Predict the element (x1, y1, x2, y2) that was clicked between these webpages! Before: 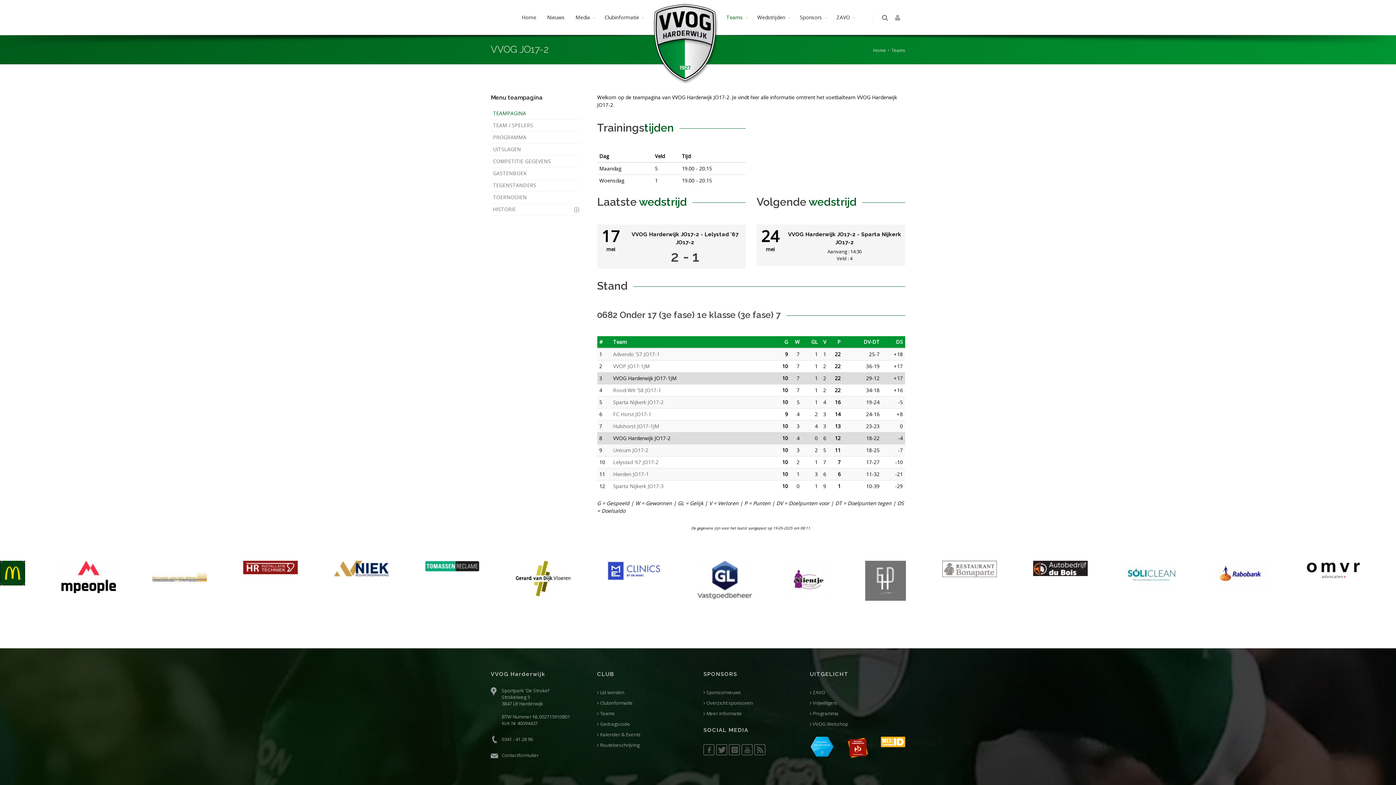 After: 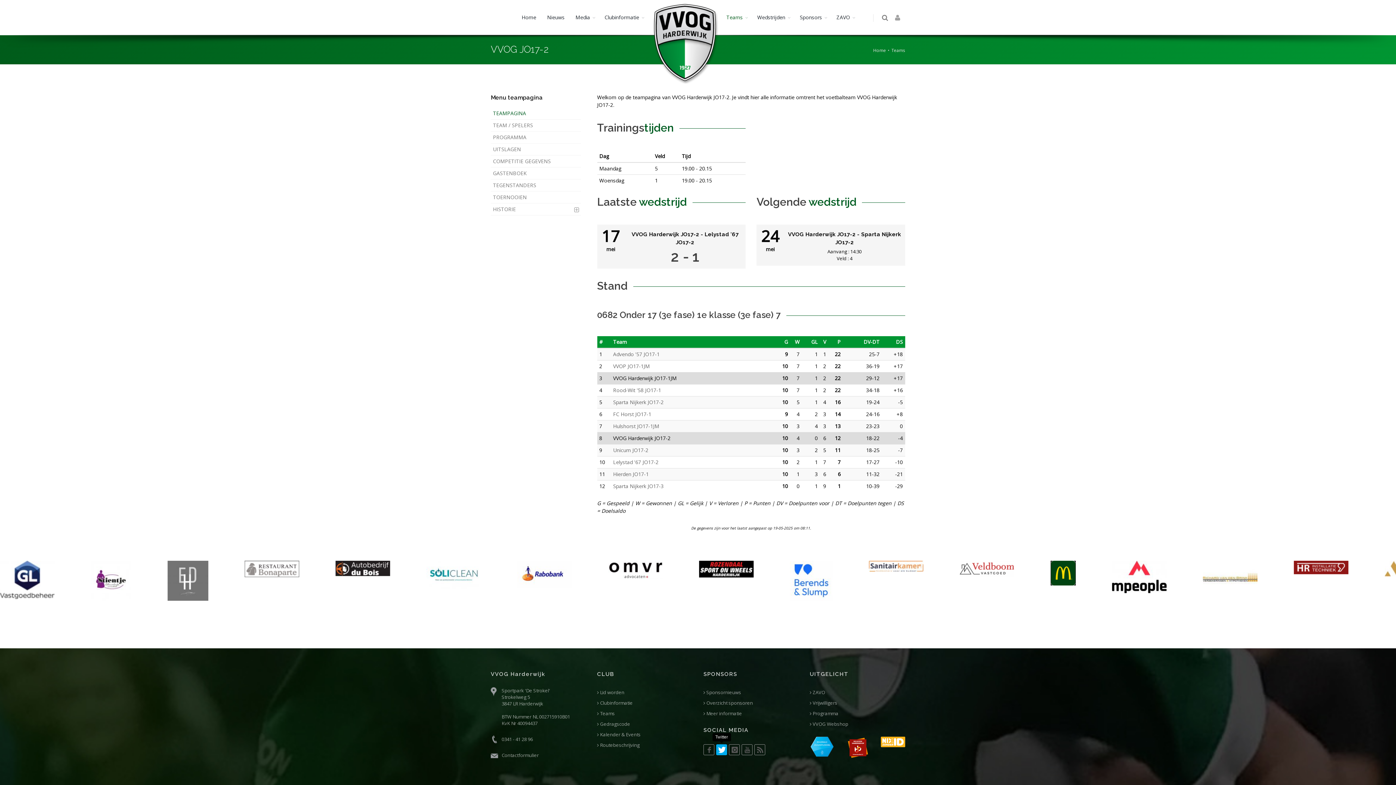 Action: bbox: (716, 744, 727, 755)